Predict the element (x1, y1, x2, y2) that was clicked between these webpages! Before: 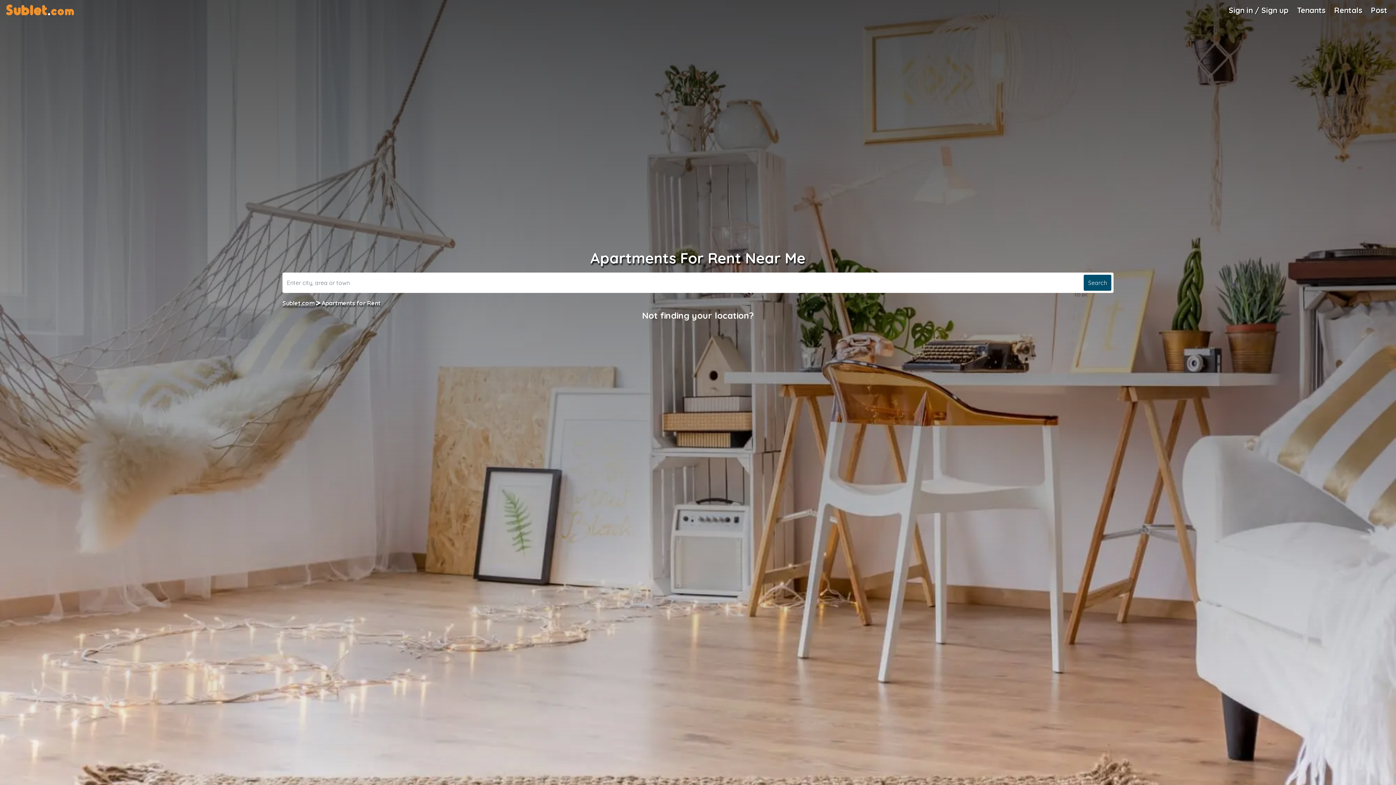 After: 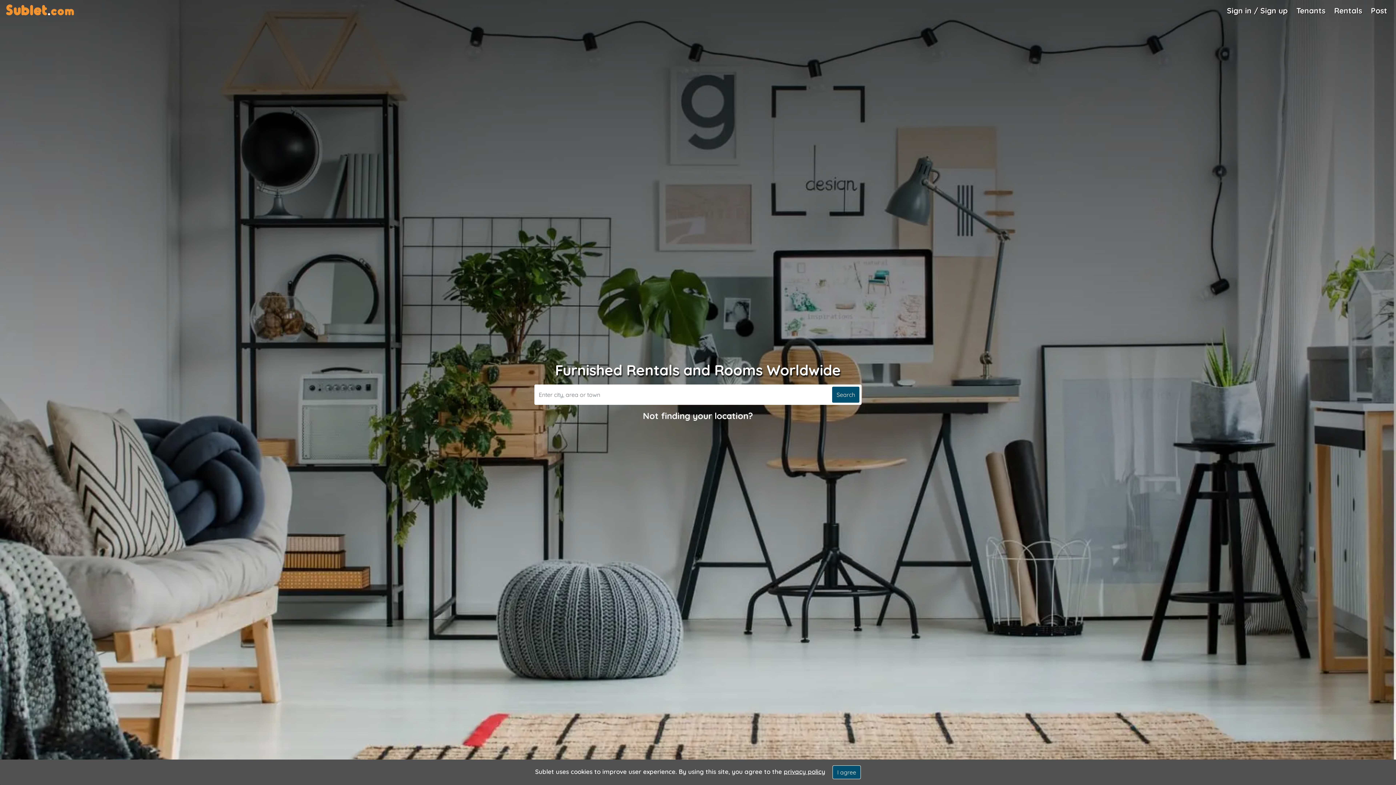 Action: bbox: (282, 299, 314, 306) label: Sublet.com